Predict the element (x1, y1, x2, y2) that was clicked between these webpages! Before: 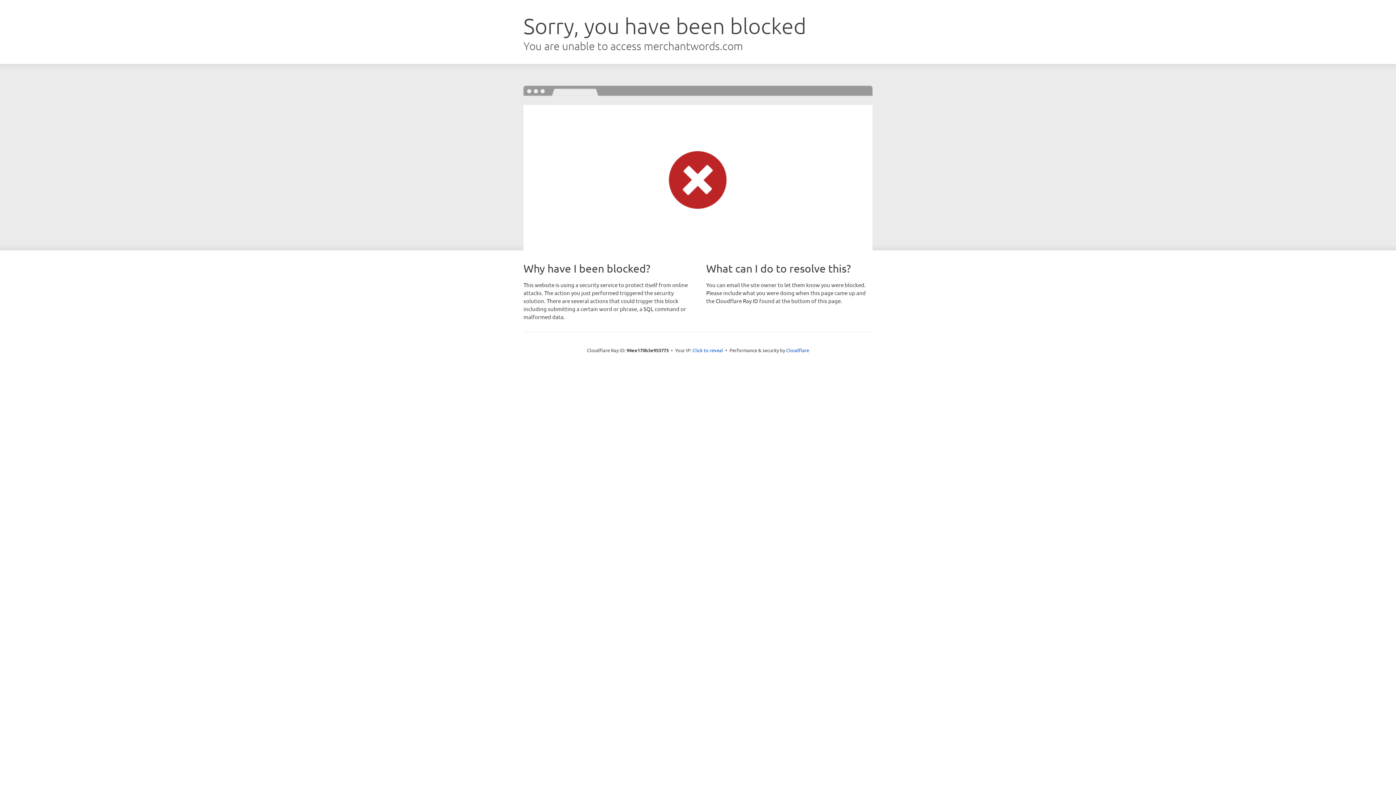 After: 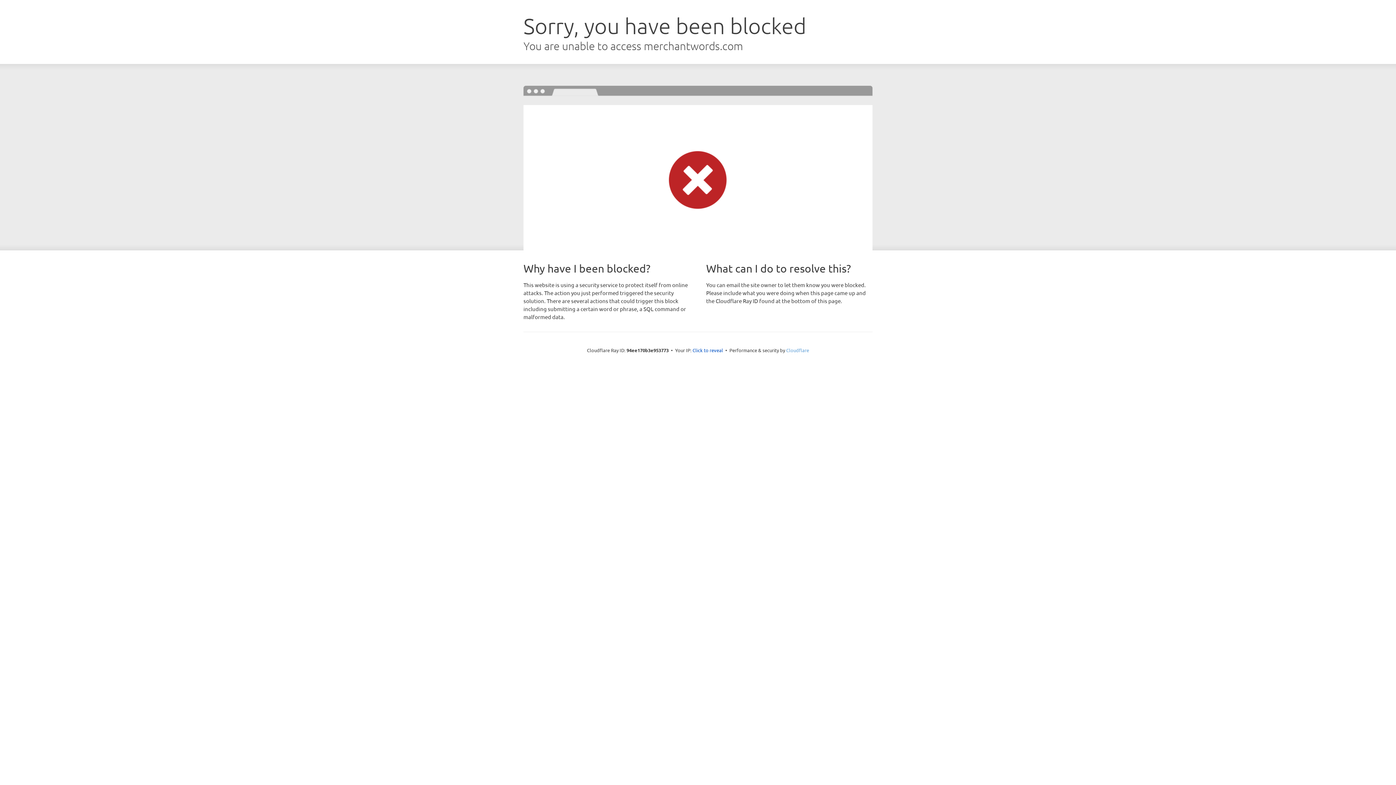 Action: label: Cloudflare bbox: (786, 347, 809, 353)